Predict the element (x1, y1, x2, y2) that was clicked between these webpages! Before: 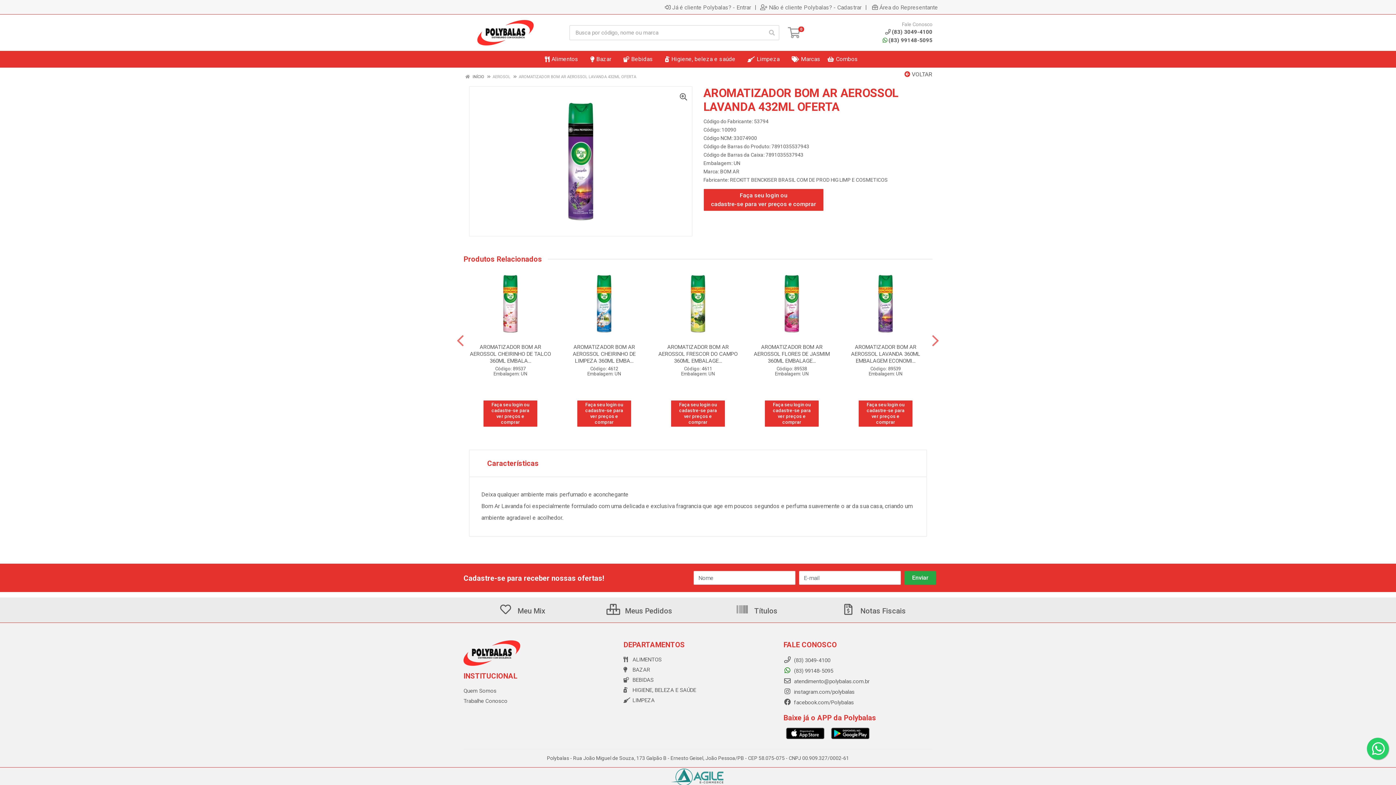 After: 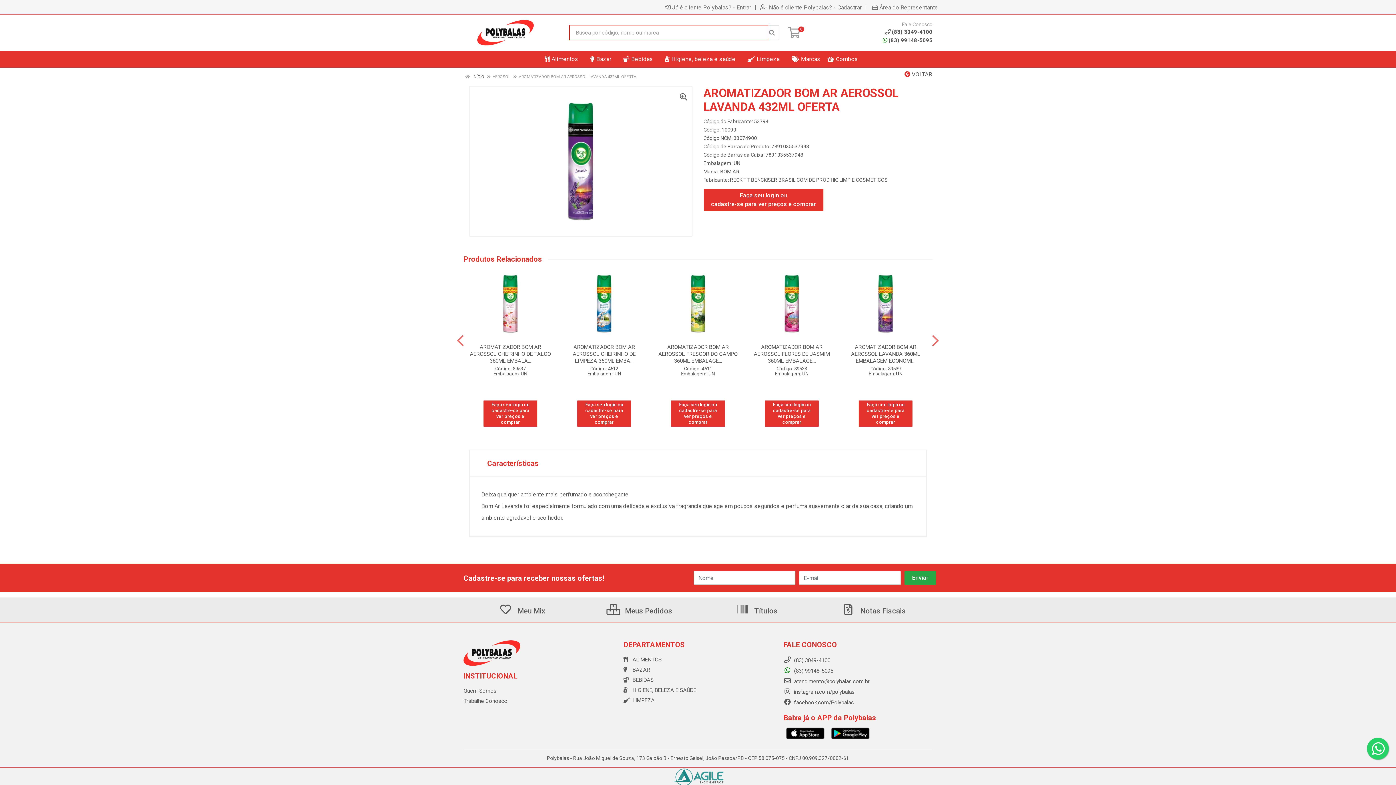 Action: label: Pesquisar bbox: (764, 25, 779, 40)